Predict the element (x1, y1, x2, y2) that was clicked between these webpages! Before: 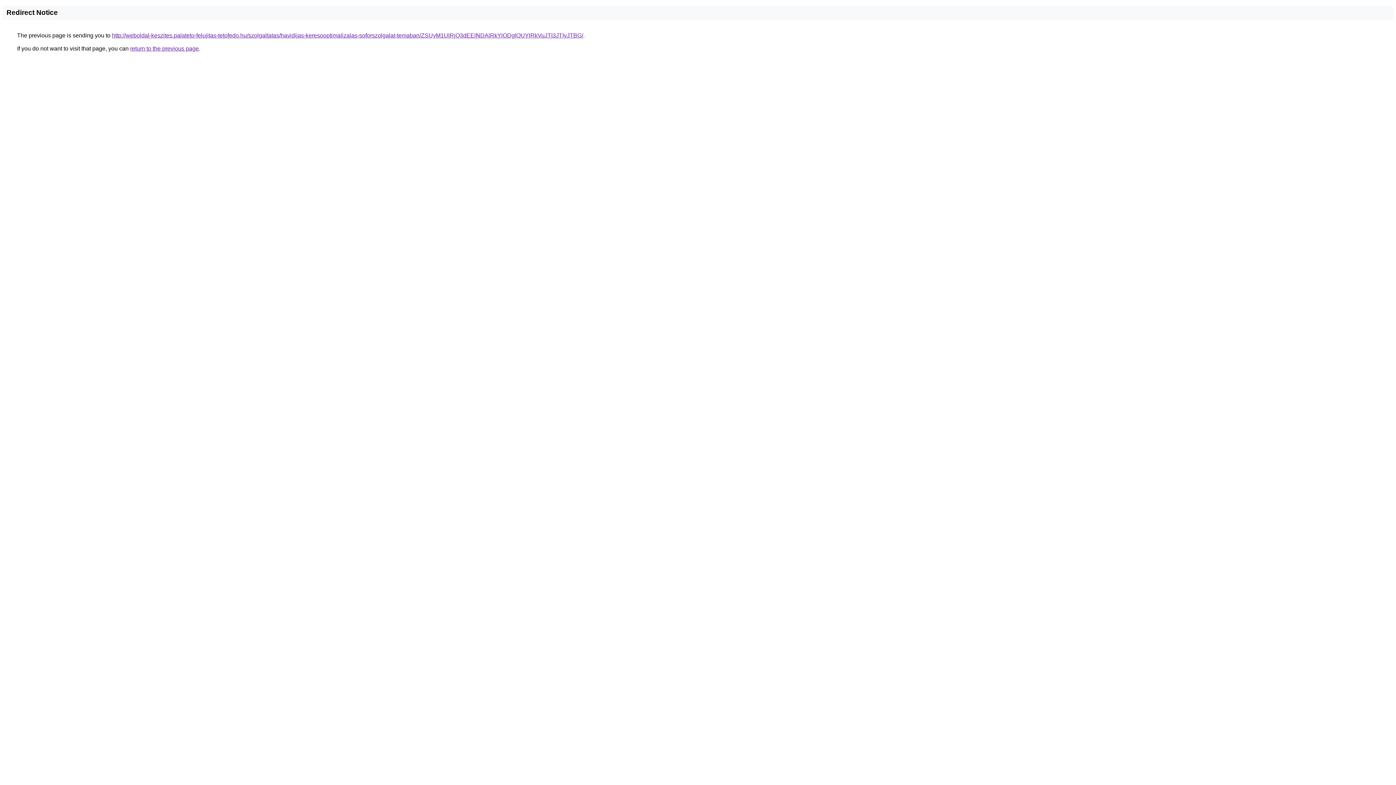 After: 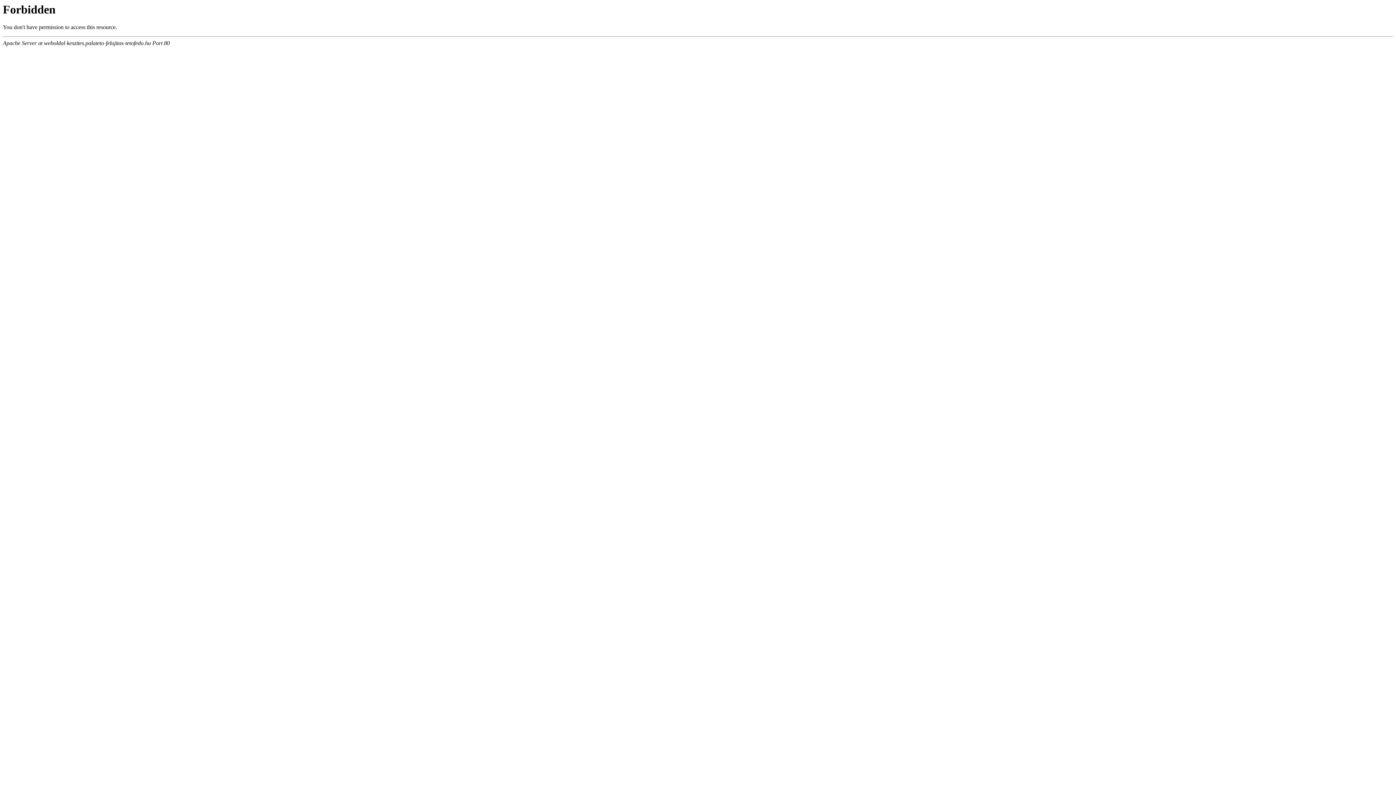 Action: bbox: (112, 32, 583, 38) label: http://weboldal-keszites.palateto-felujitas-tetofedo.hu/szolgaltatas/havidijas-keresooptimalizalas-soforszolgalat-temaban/ZSUyM1UlRjQ3dEElNDAlRkYlODglOUYlRkVuJTI3JTIyJTBG/